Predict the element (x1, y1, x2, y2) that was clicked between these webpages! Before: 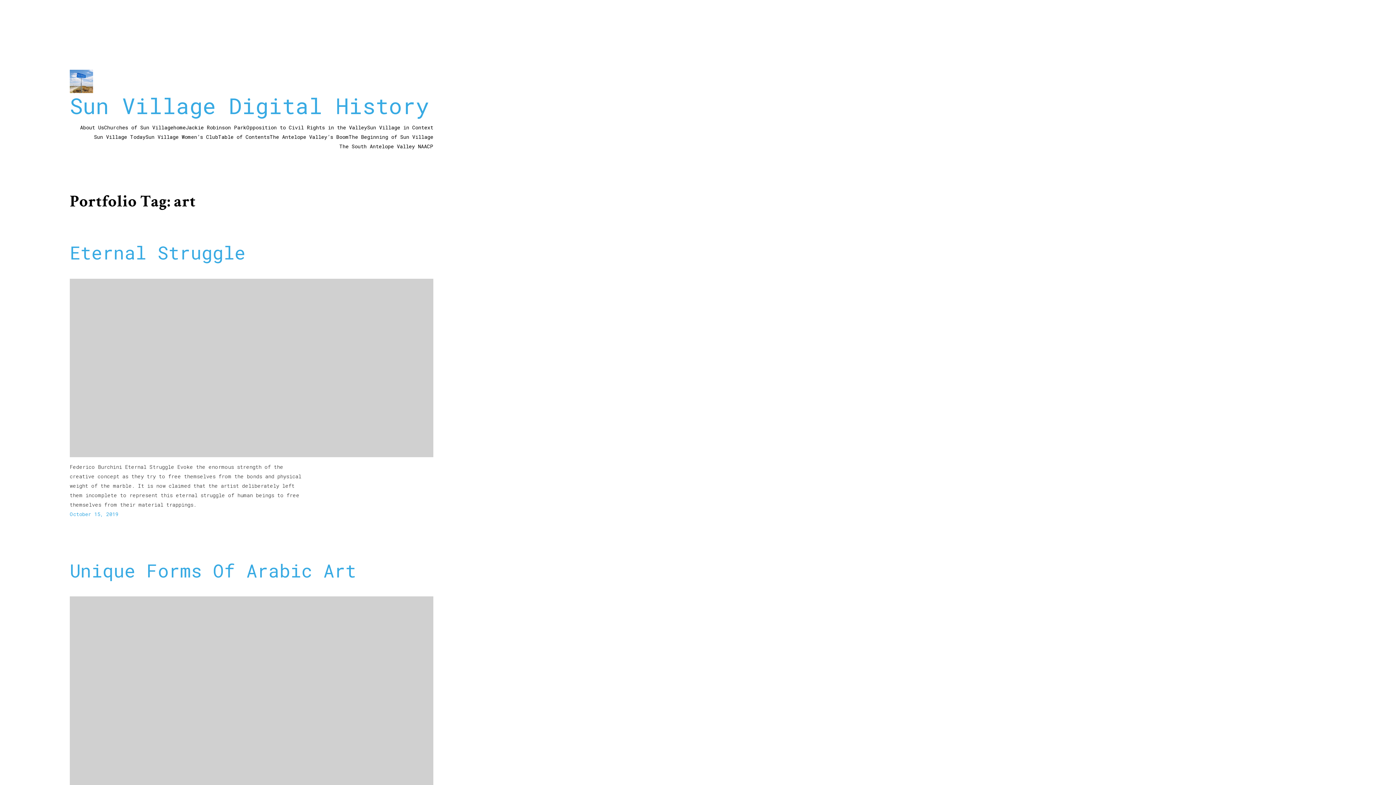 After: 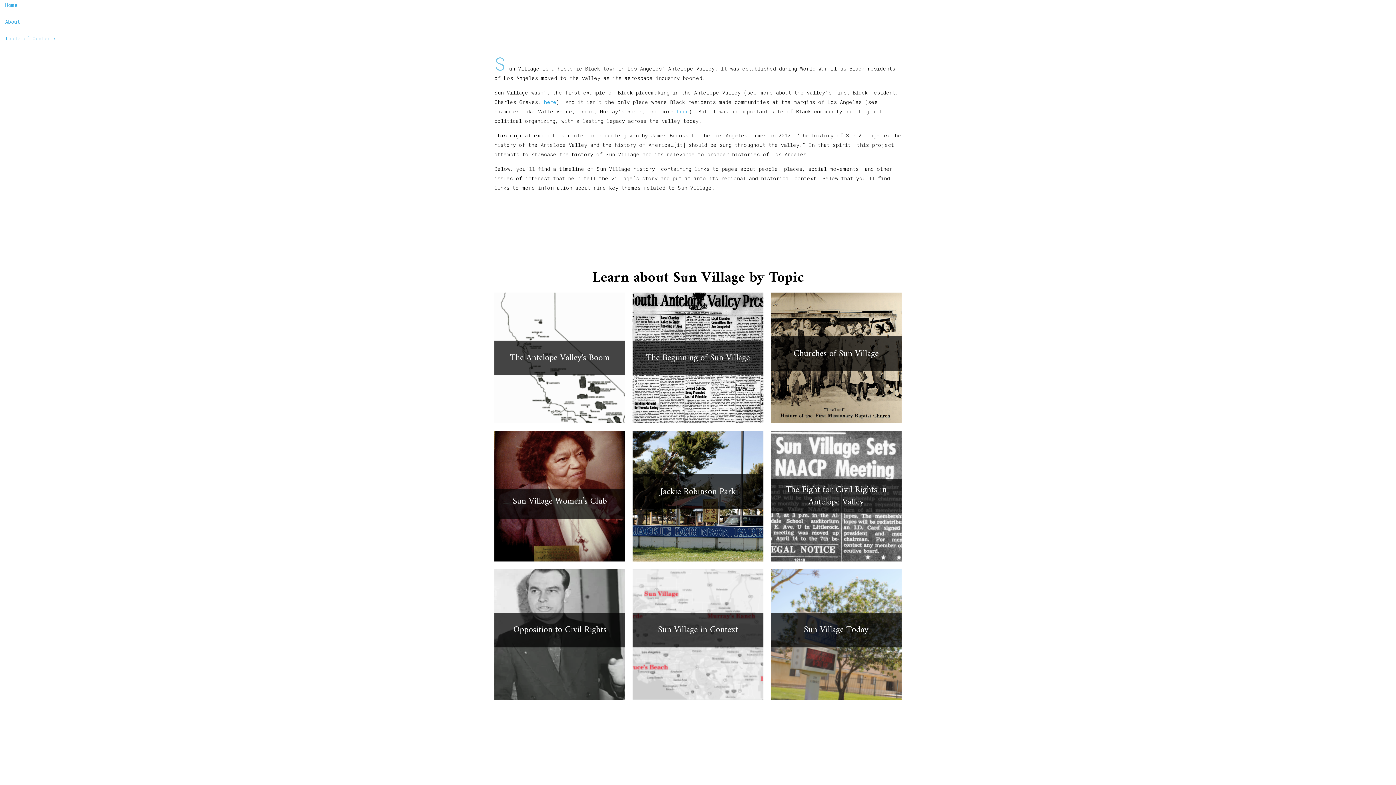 Action: bbox: (173, 122, 185, 132) label: home